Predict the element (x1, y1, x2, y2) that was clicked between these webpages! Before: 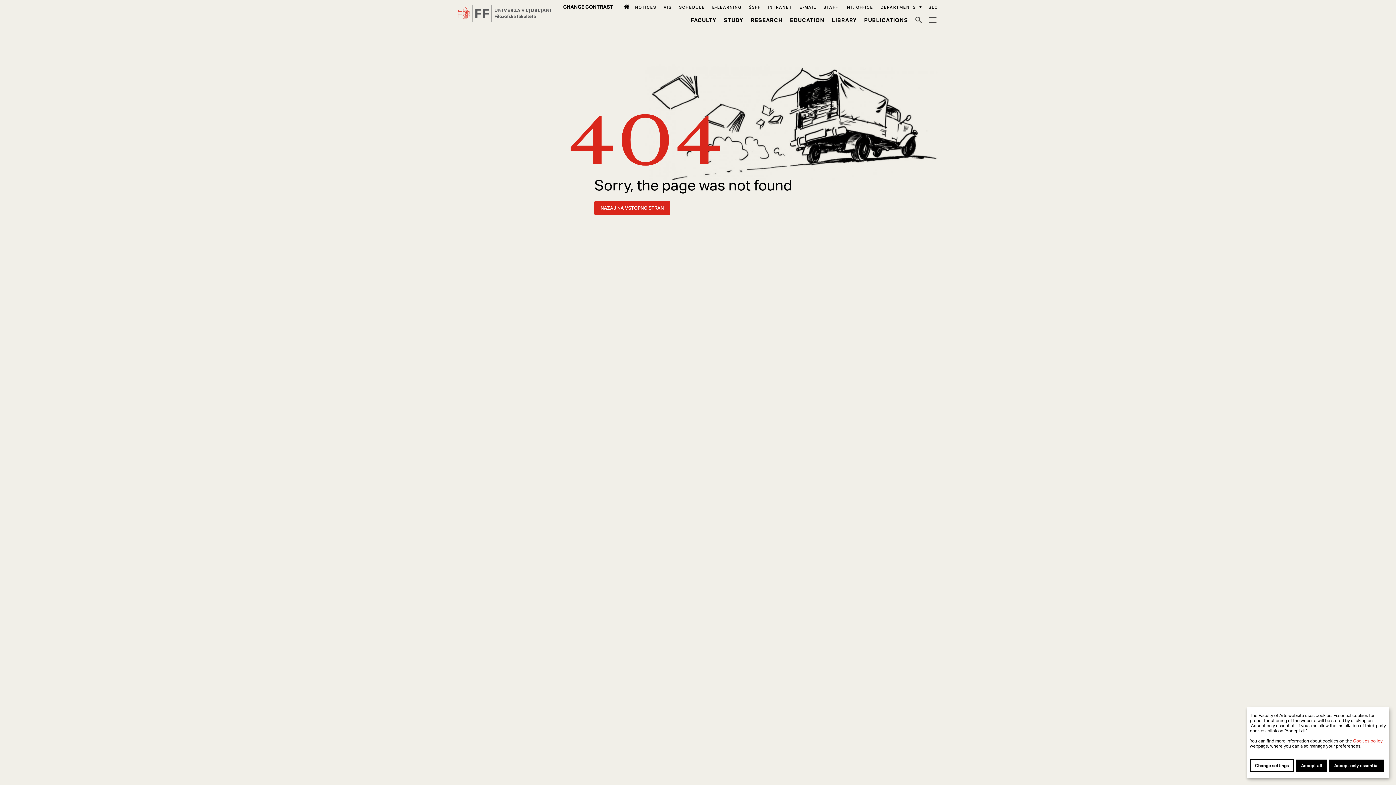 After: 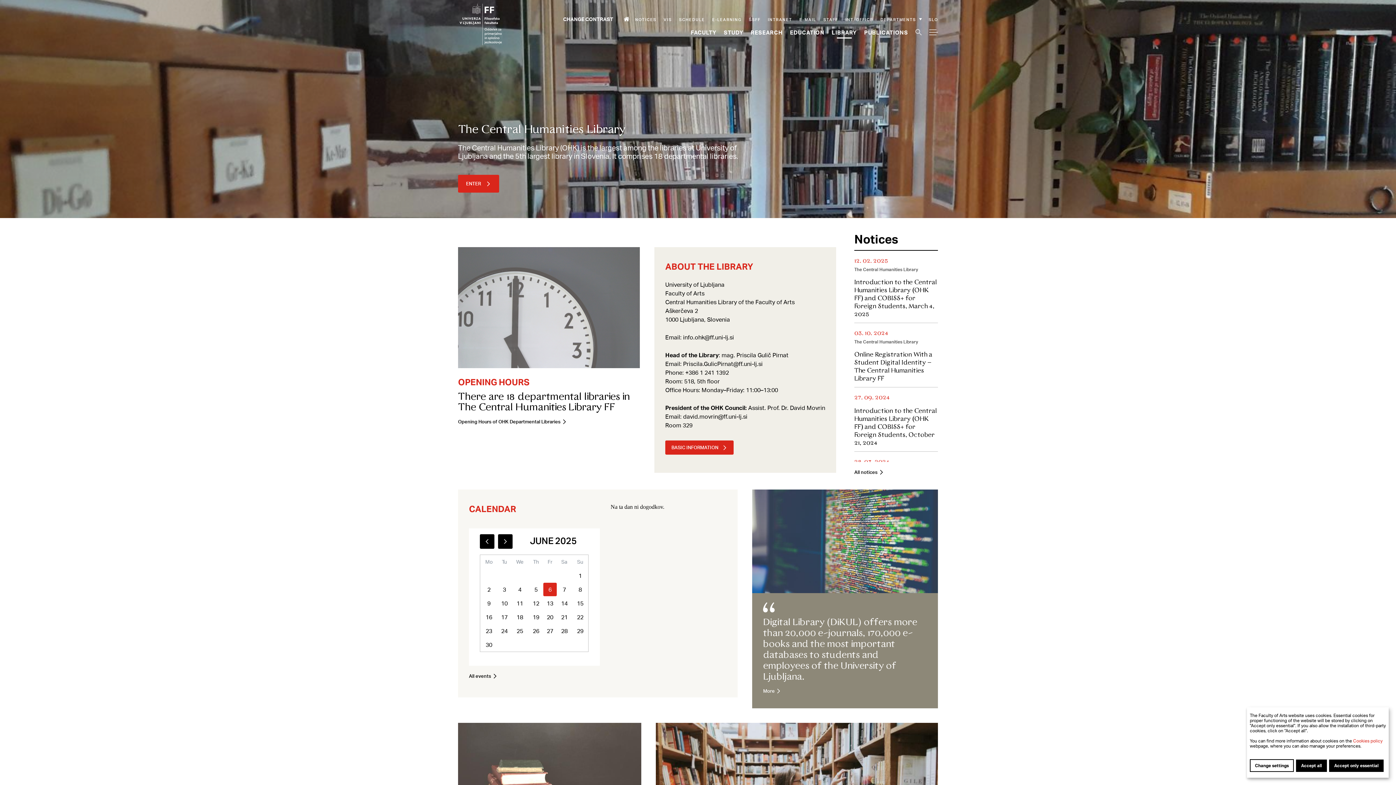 Action: bbox: (832, 16, 857, 23) label: Library